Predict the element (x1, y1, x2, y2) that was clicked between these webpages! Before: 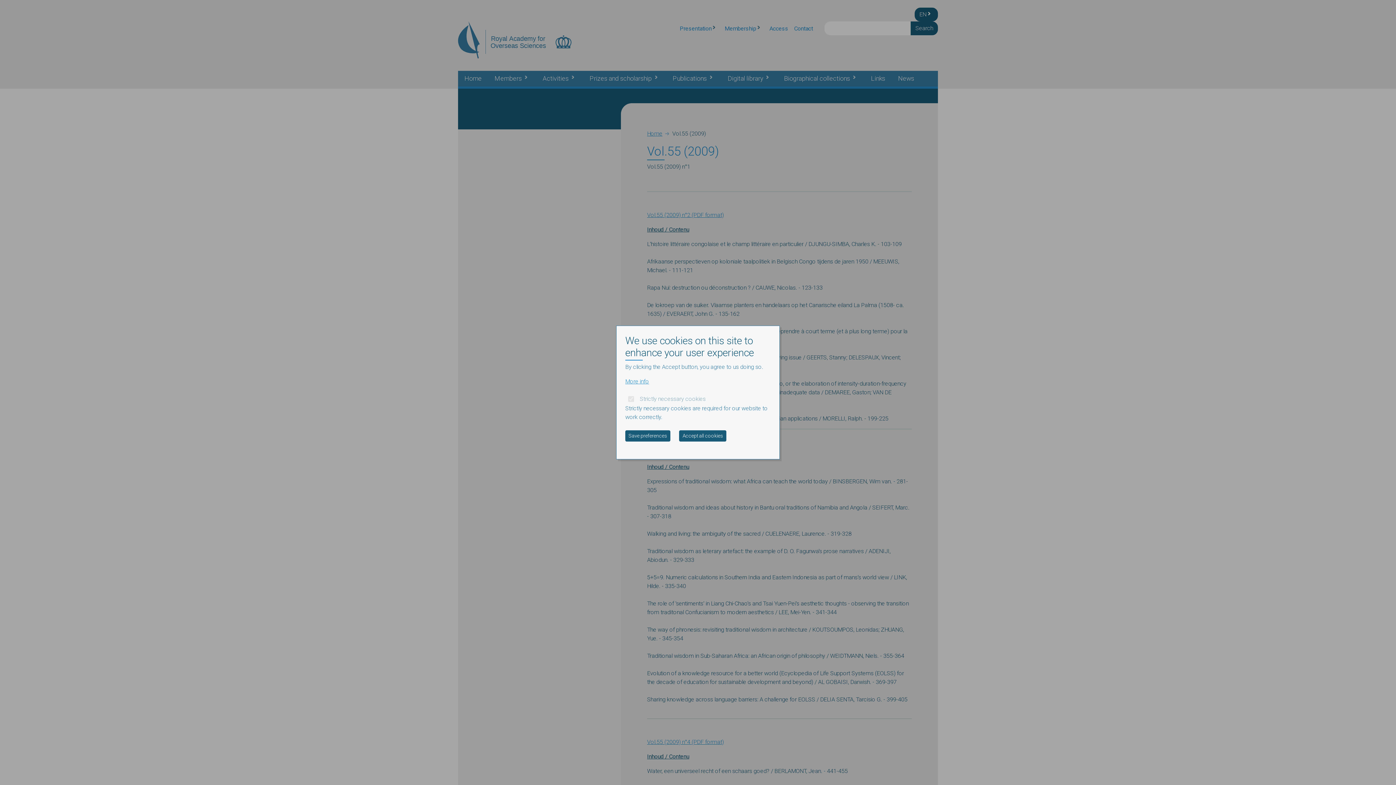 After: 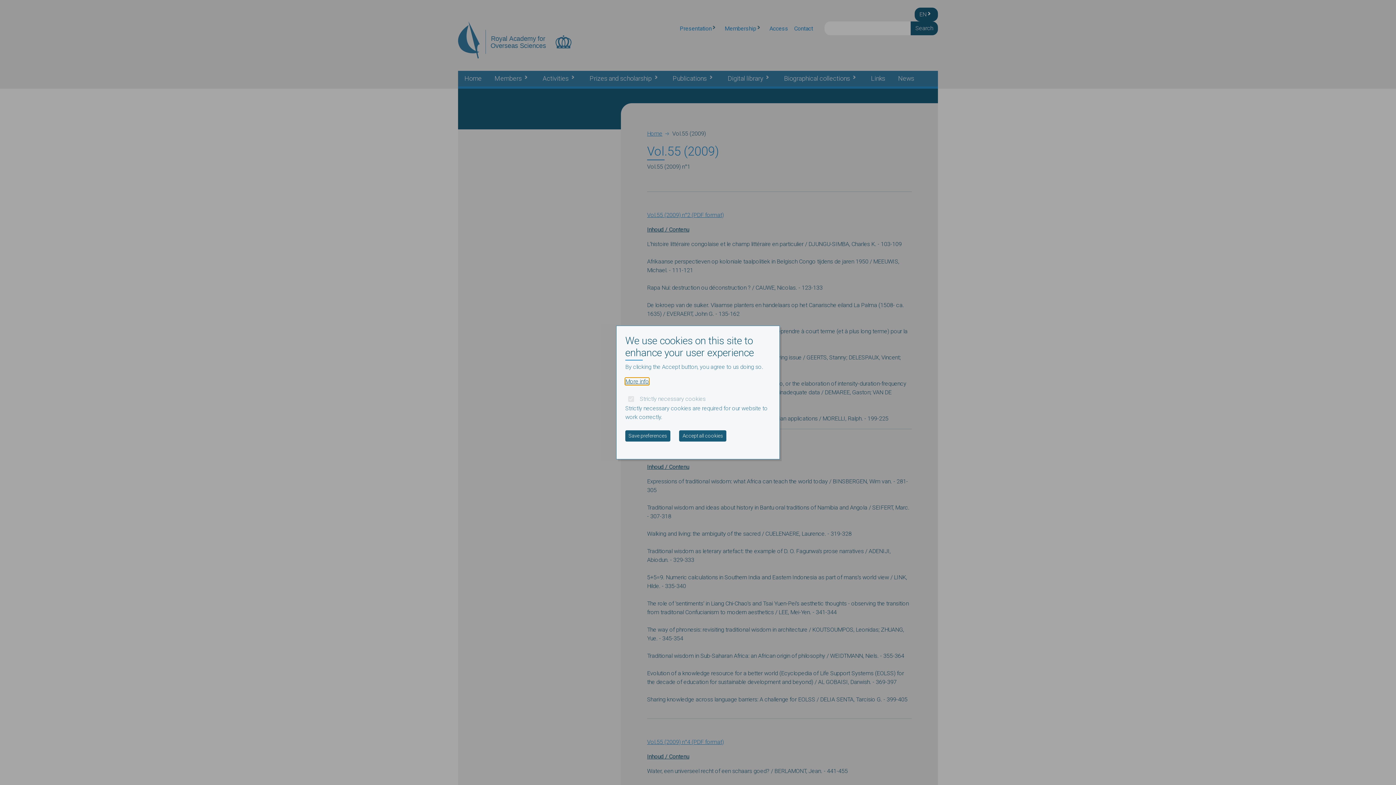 Action: bbox: (625, 378, 649, 385) label: More info